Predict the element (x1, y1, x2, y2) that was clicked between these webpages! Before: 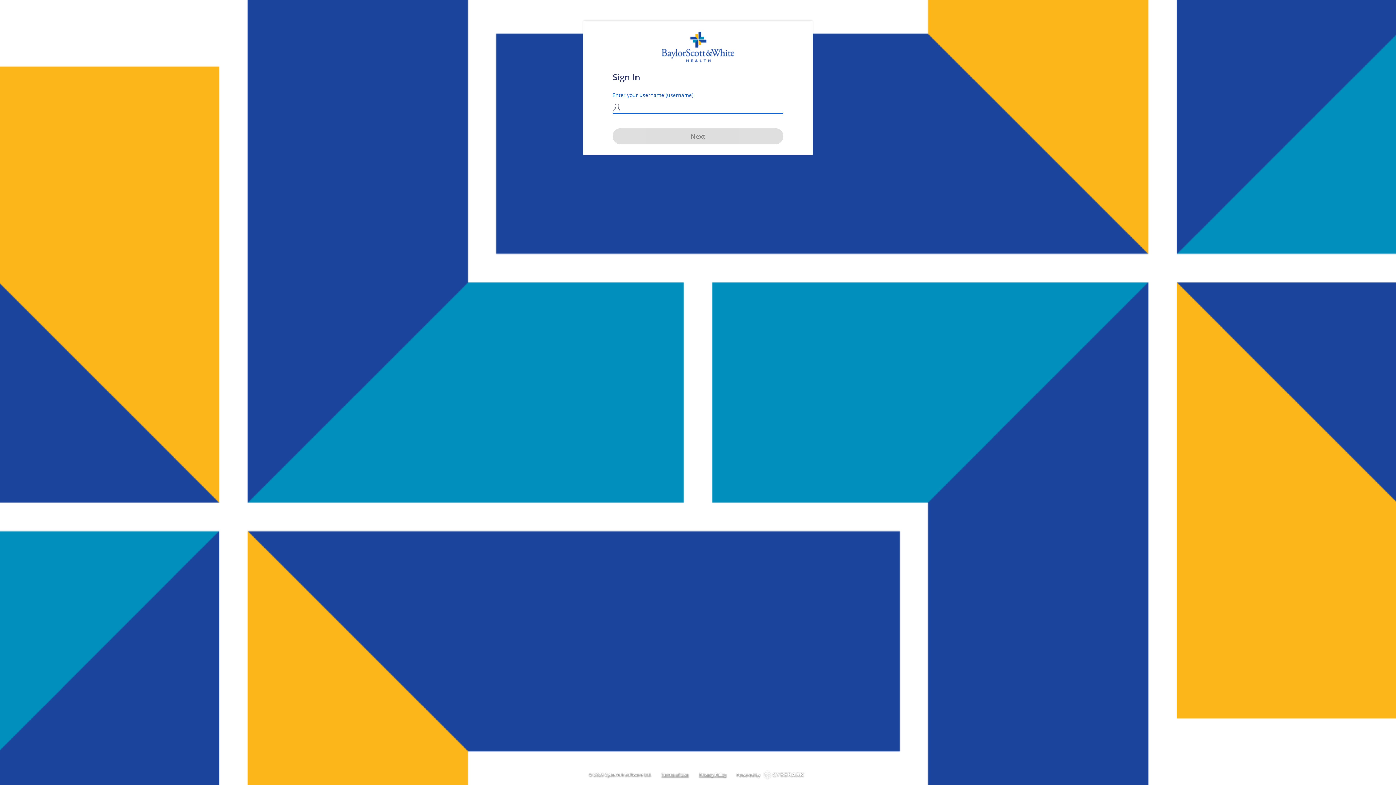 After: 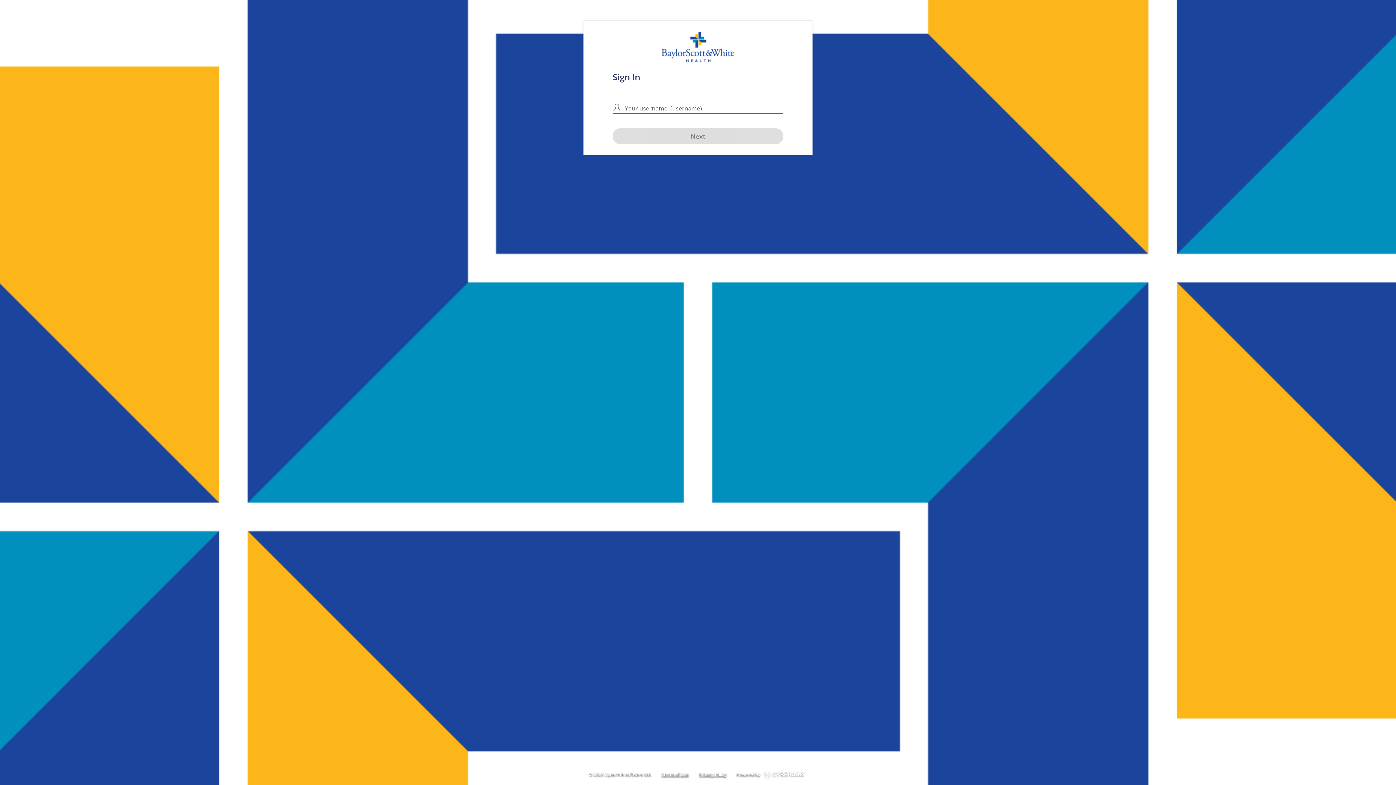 Action: label: Terms of Use bbox: (661, 771, 689, 778)